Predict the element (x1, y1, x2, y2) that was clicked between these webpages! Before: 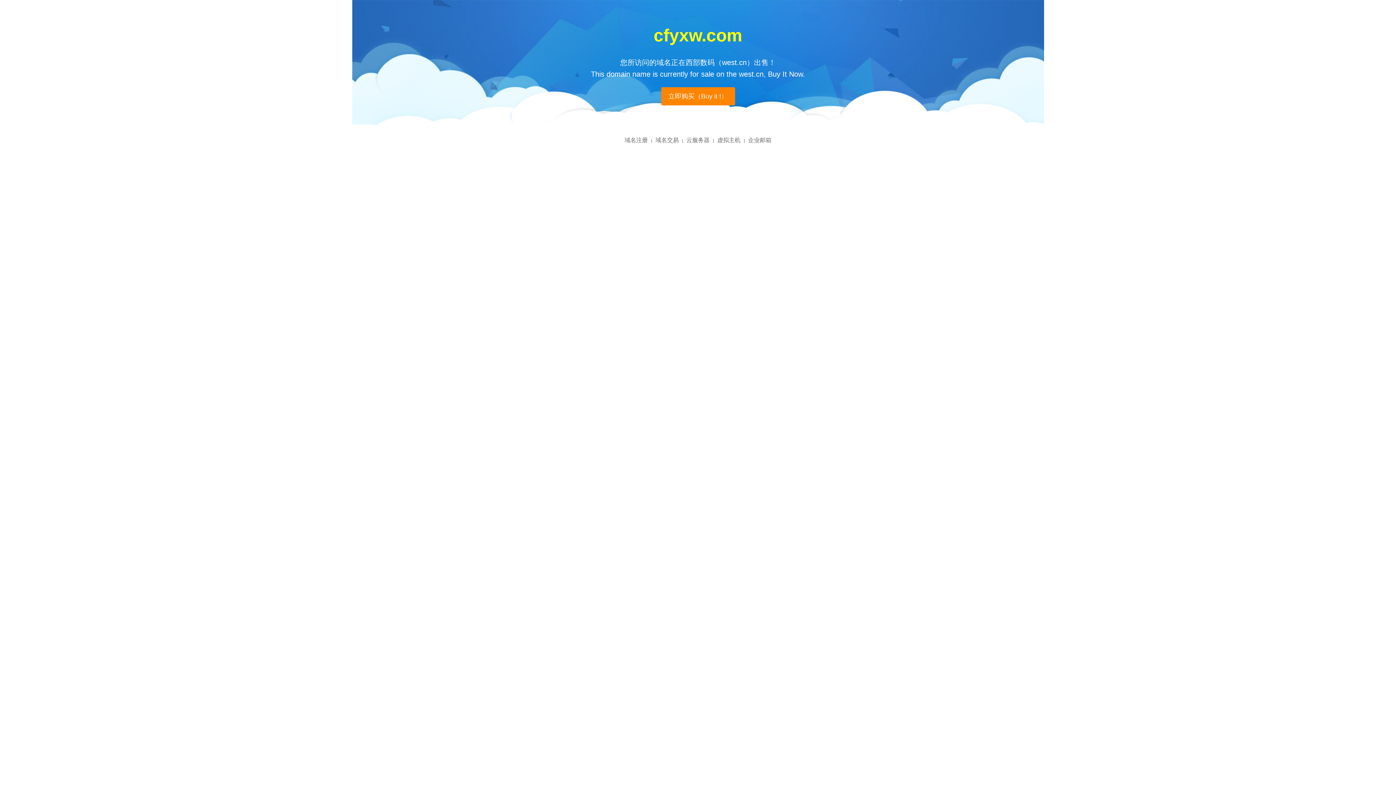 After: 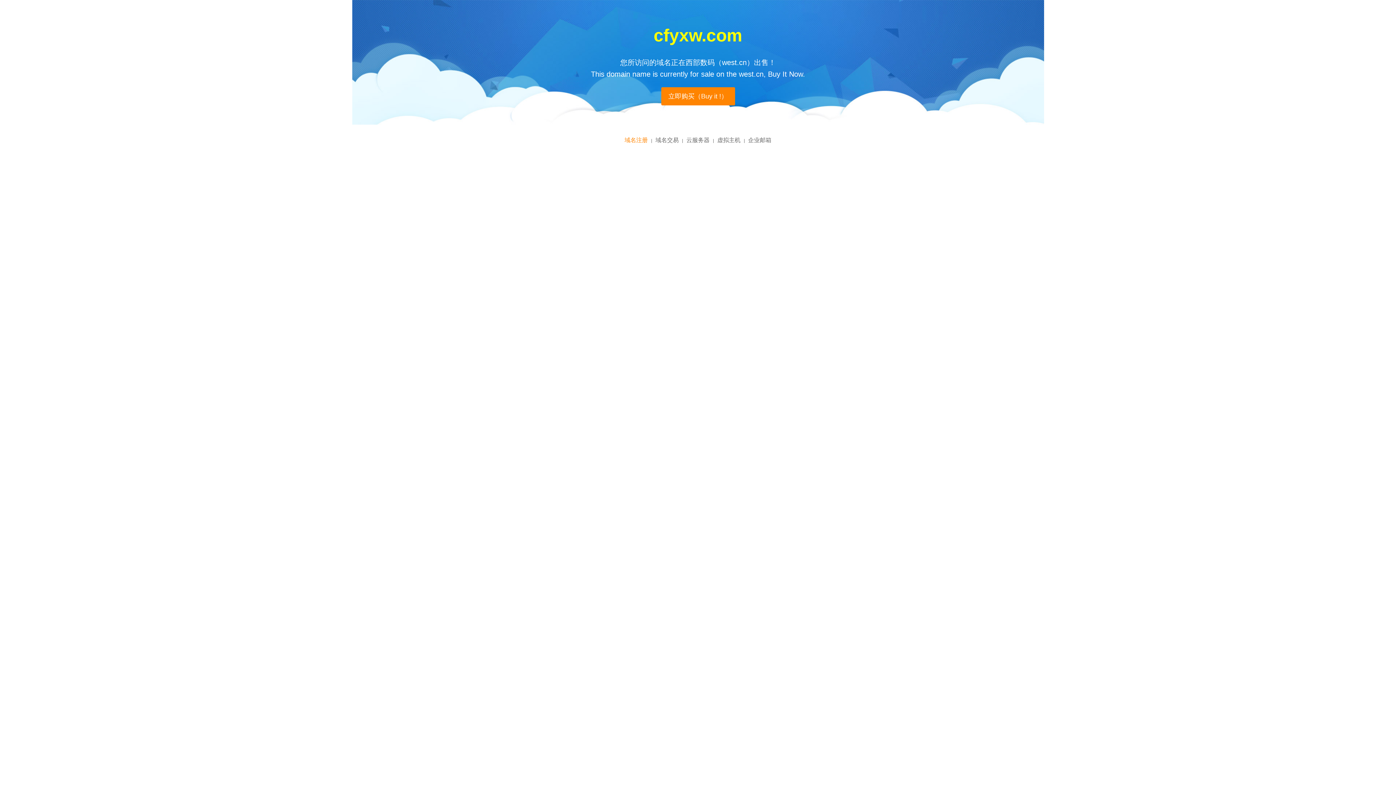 Action: bbox: (624, 137, 648, 143) label: 域名注册